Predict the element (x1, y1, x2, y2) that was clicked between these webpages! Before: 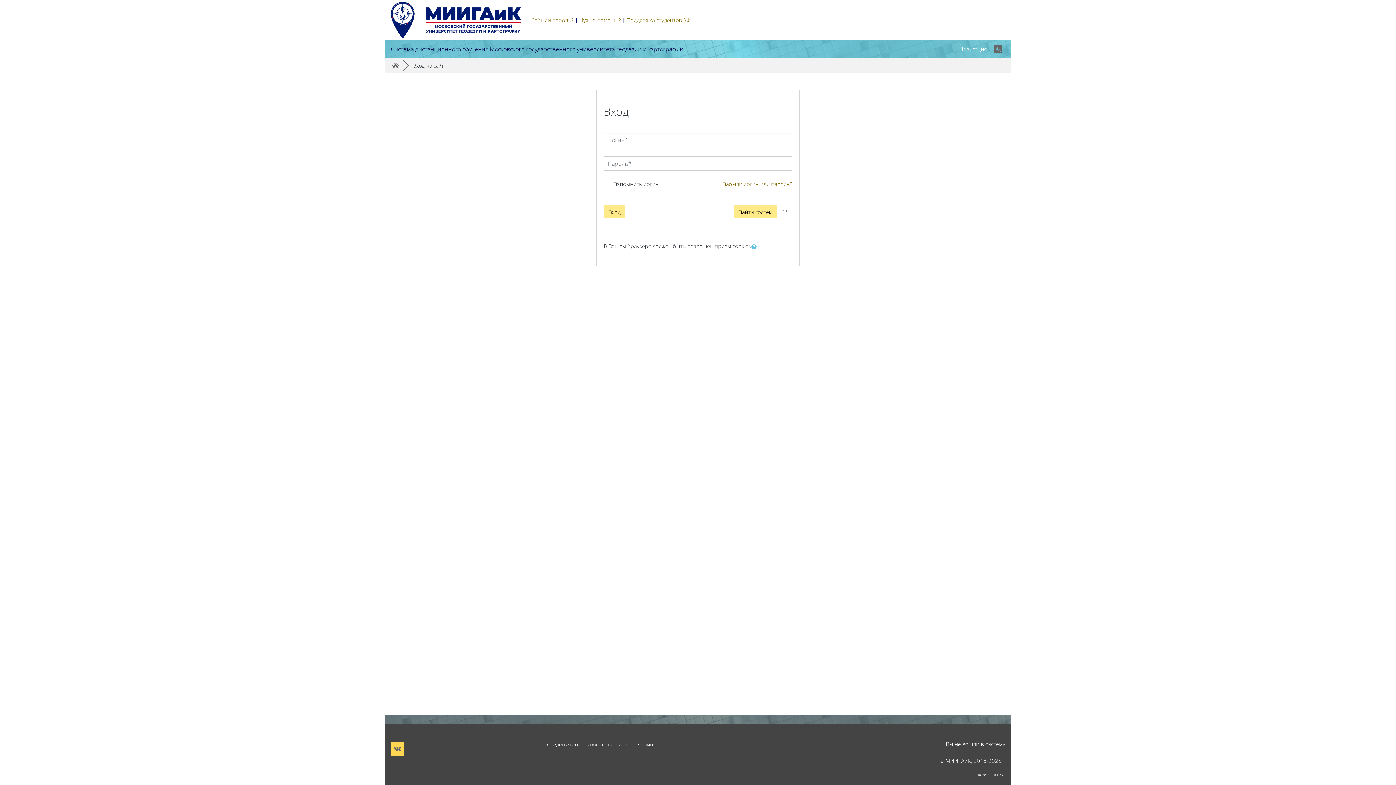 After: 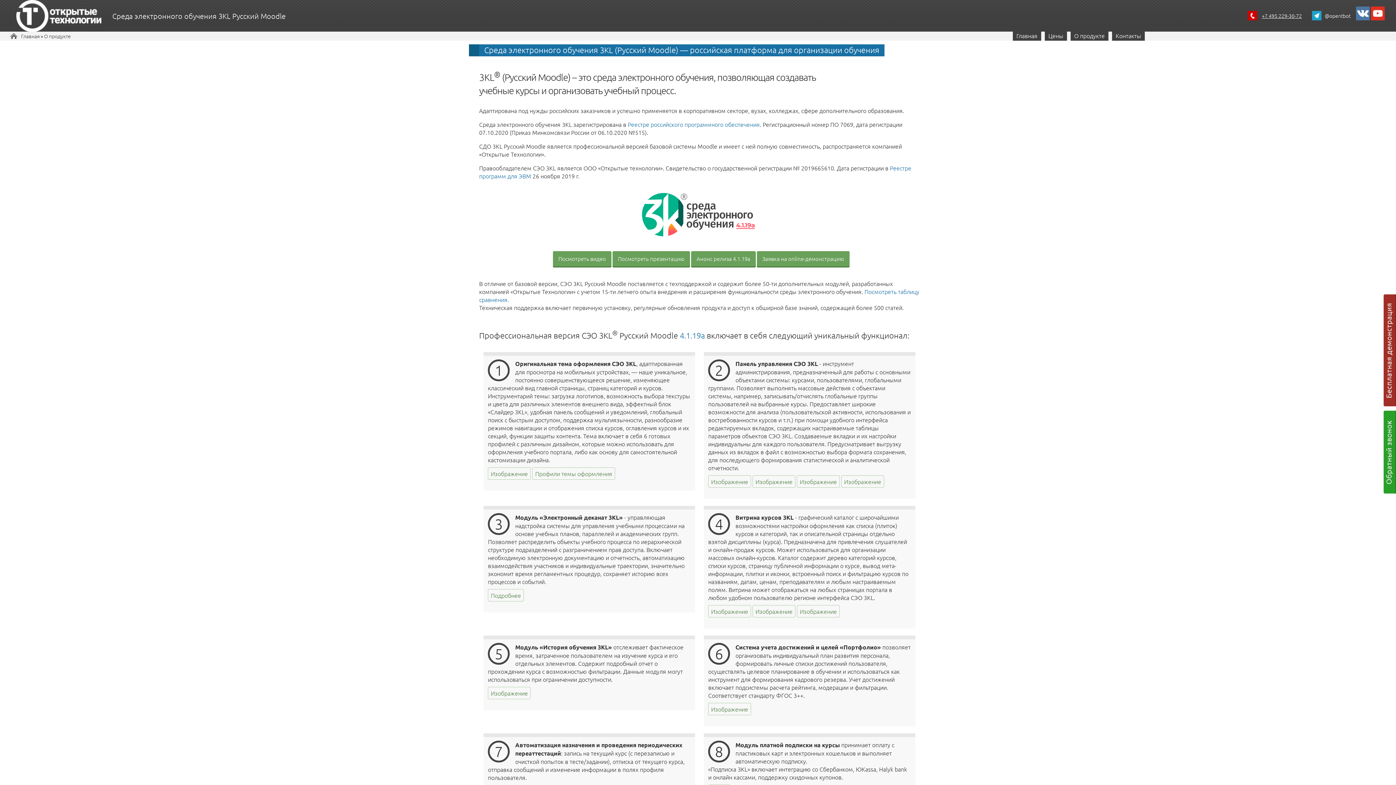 Action: bbox: (976, 772, 1005, 778) label: На базе СЭО 3KL